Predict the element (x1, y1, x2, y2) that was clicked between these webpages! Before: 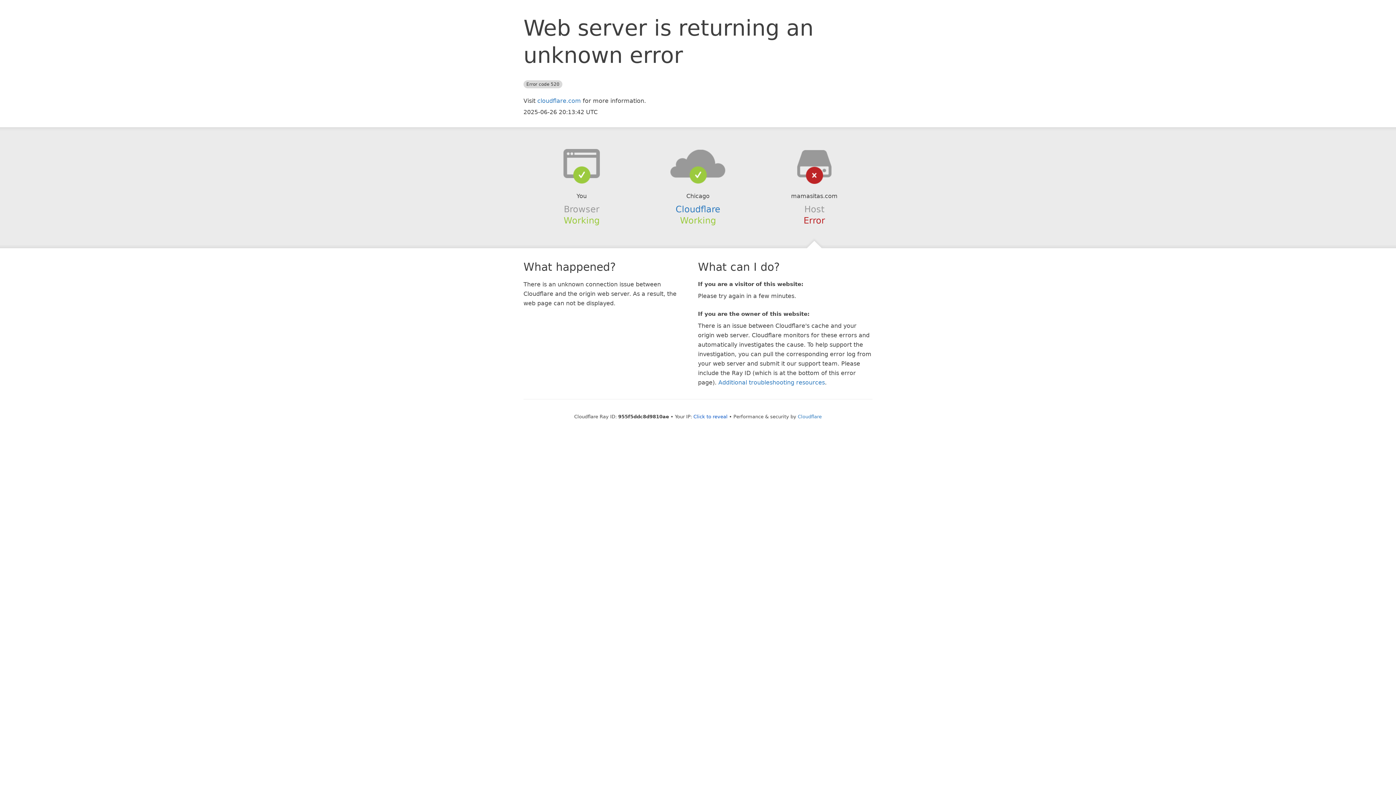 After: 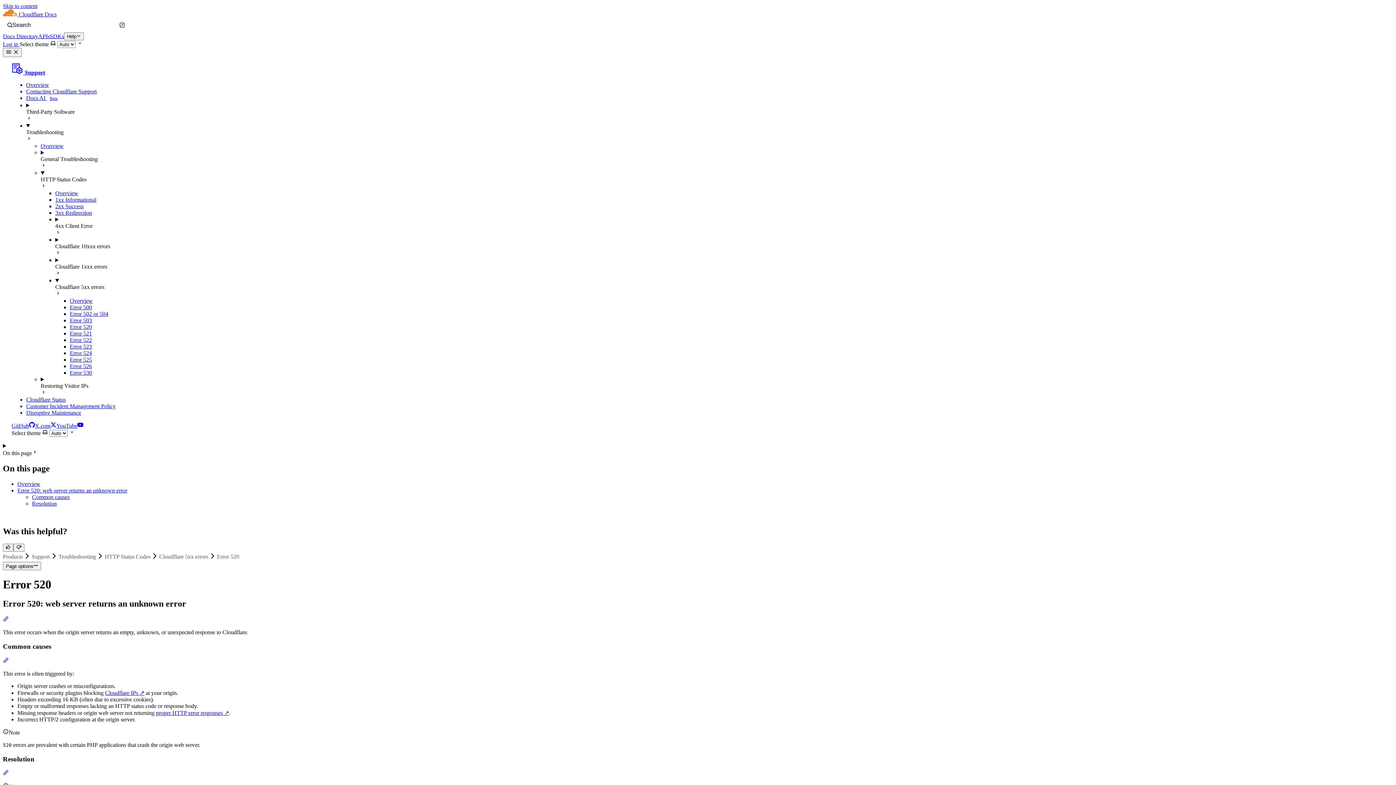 Action: label: Additional troubleshooting resources bbox: (718, 379, 825, 386)